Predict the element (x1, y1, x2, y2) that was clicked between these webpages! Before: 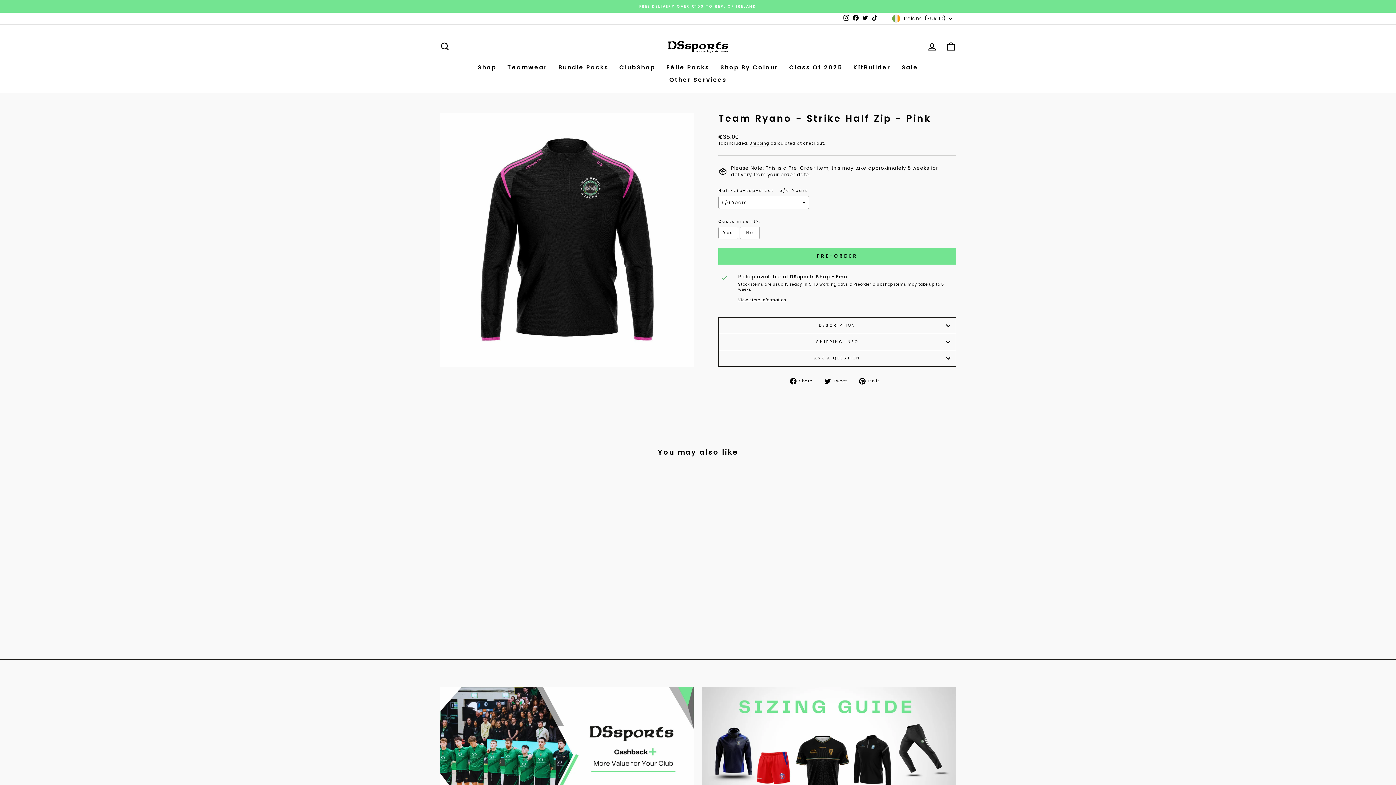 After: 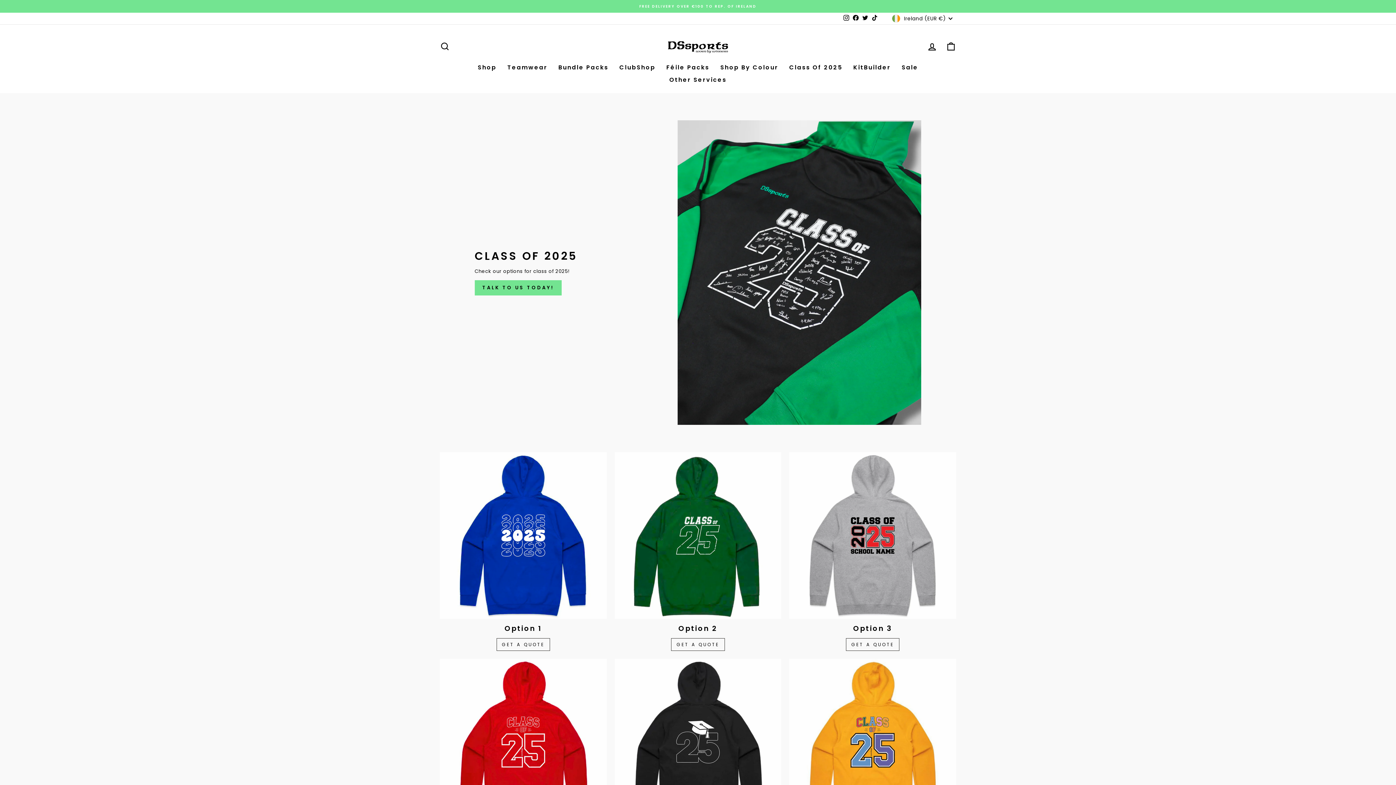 Action: bbox: (784, 61, 848, 73) label: Class Of 2025